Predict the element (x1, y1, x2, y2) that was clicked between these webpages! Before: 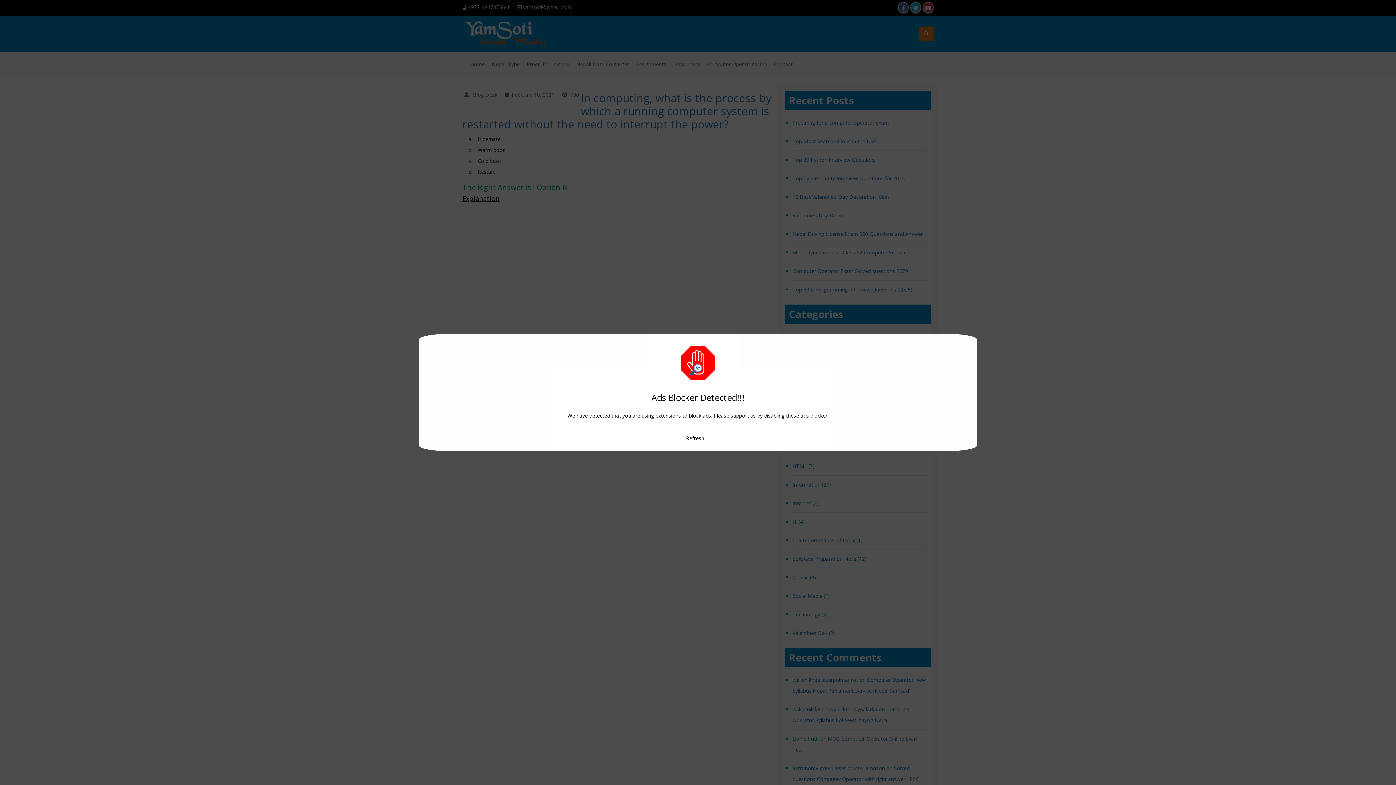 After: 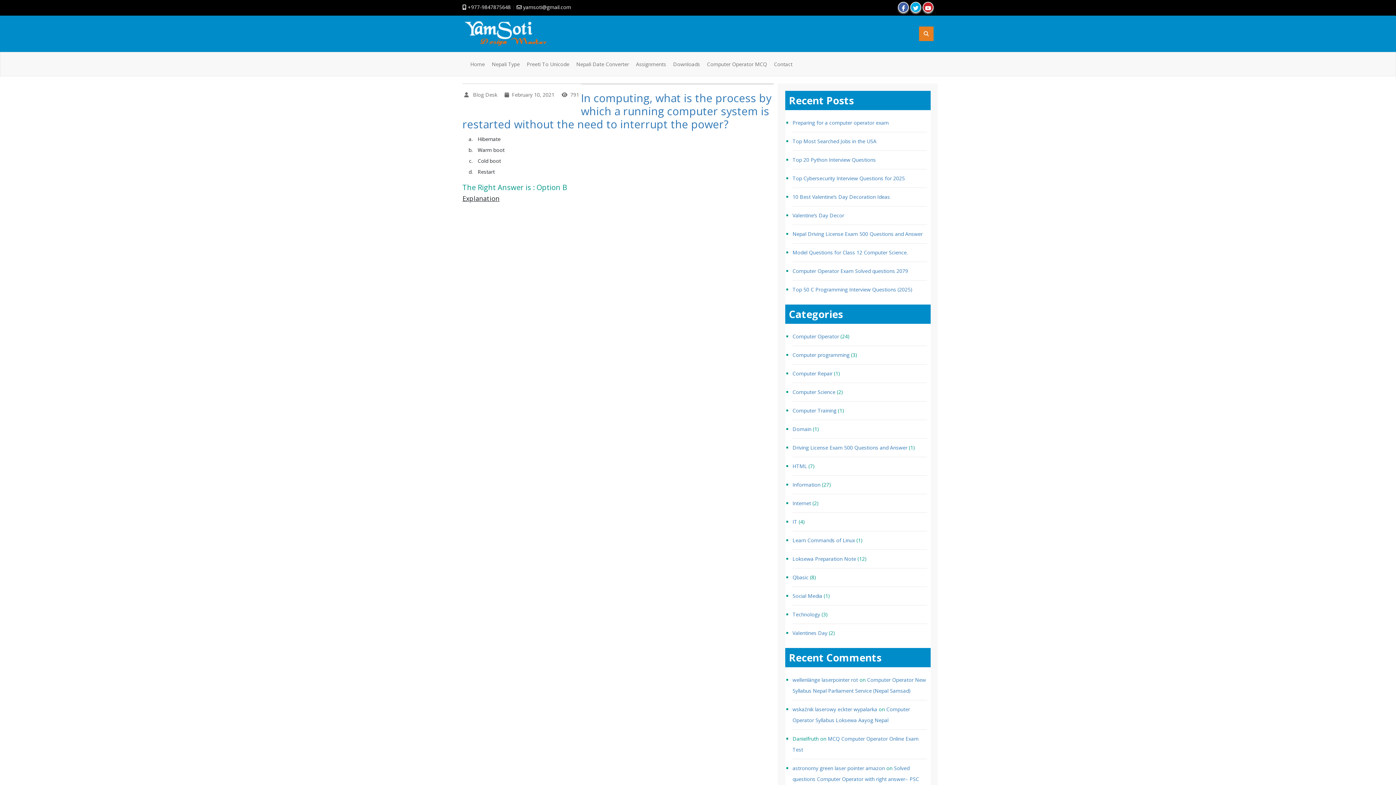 Action: label: Refresh bbox: (686, 434, 704, 441)